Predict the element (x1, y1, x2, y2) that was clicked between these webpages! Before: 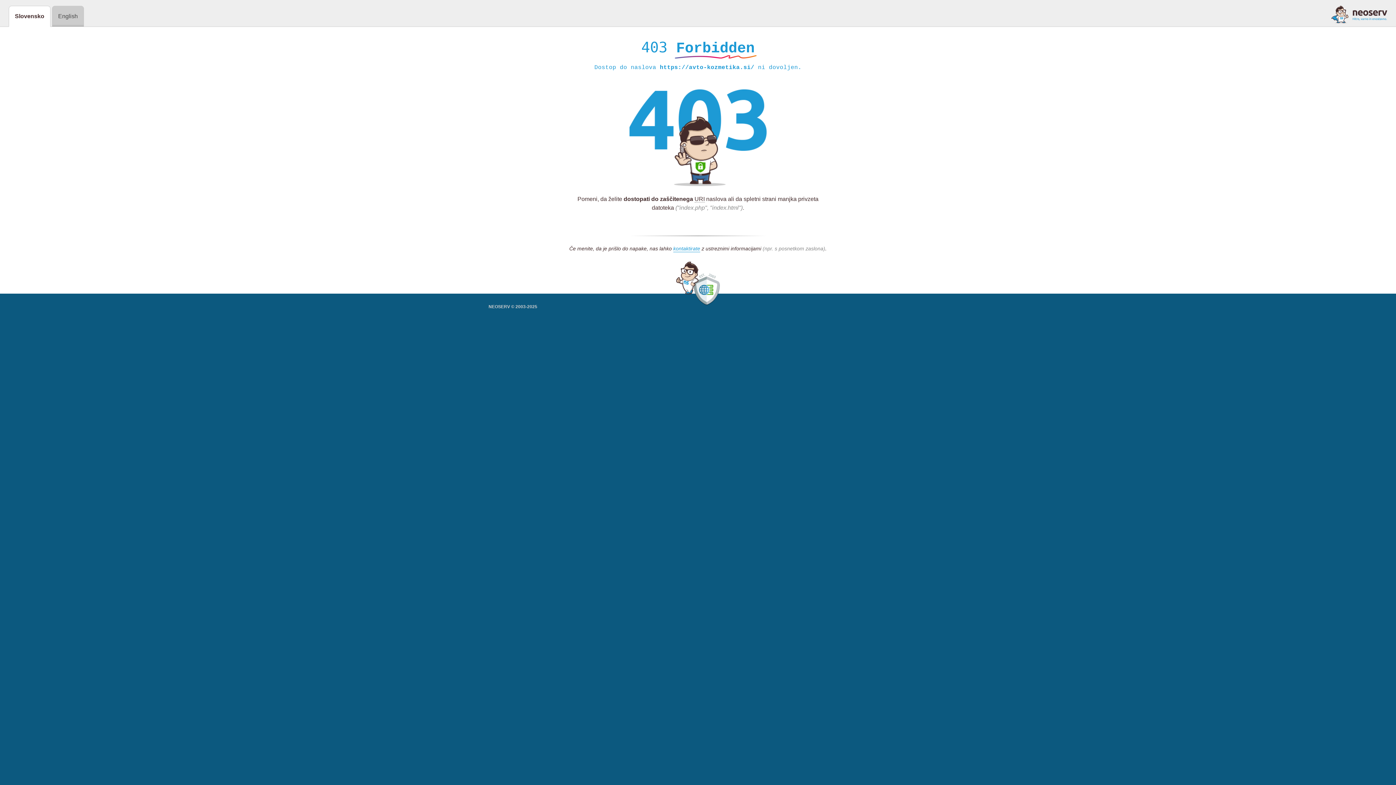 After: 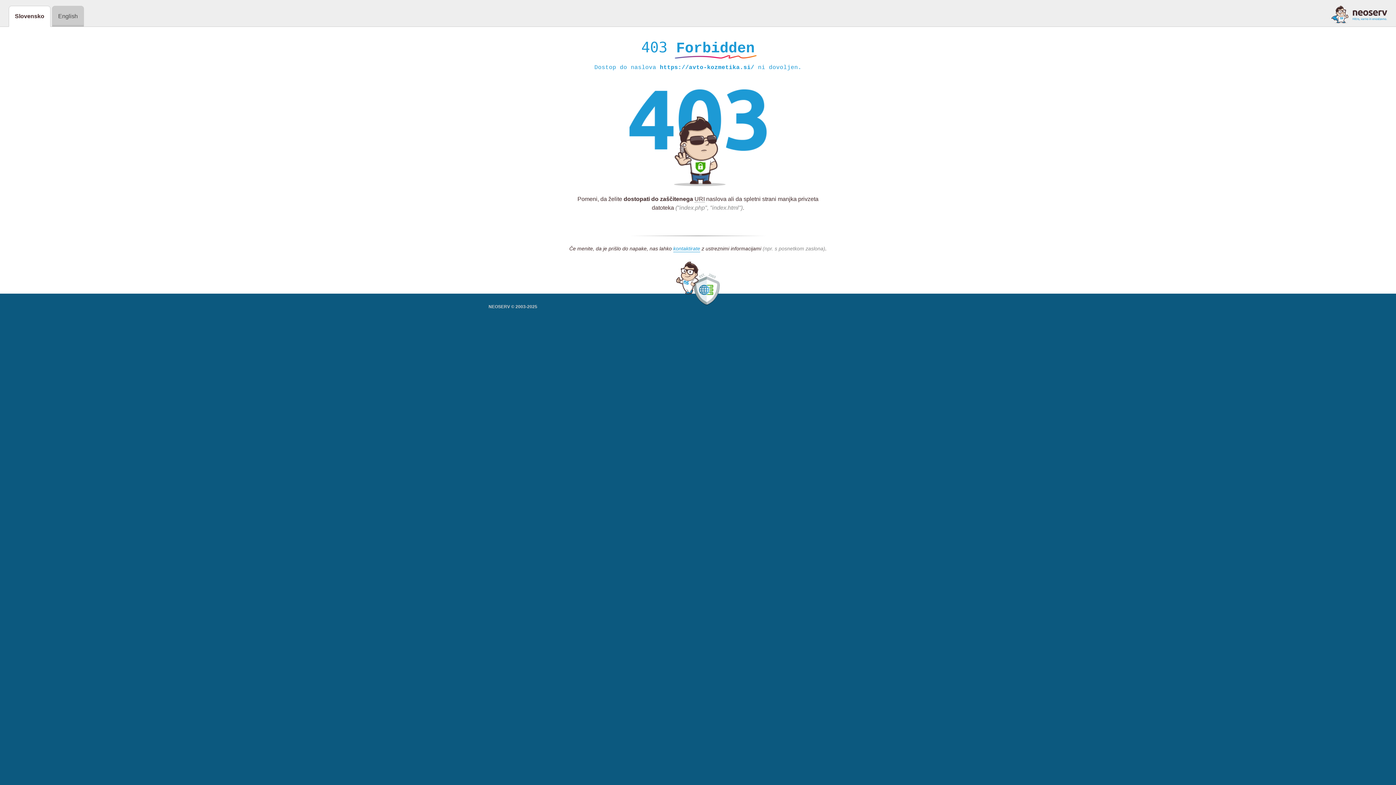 Action: bbox: (1331, 5, 1387, 23)